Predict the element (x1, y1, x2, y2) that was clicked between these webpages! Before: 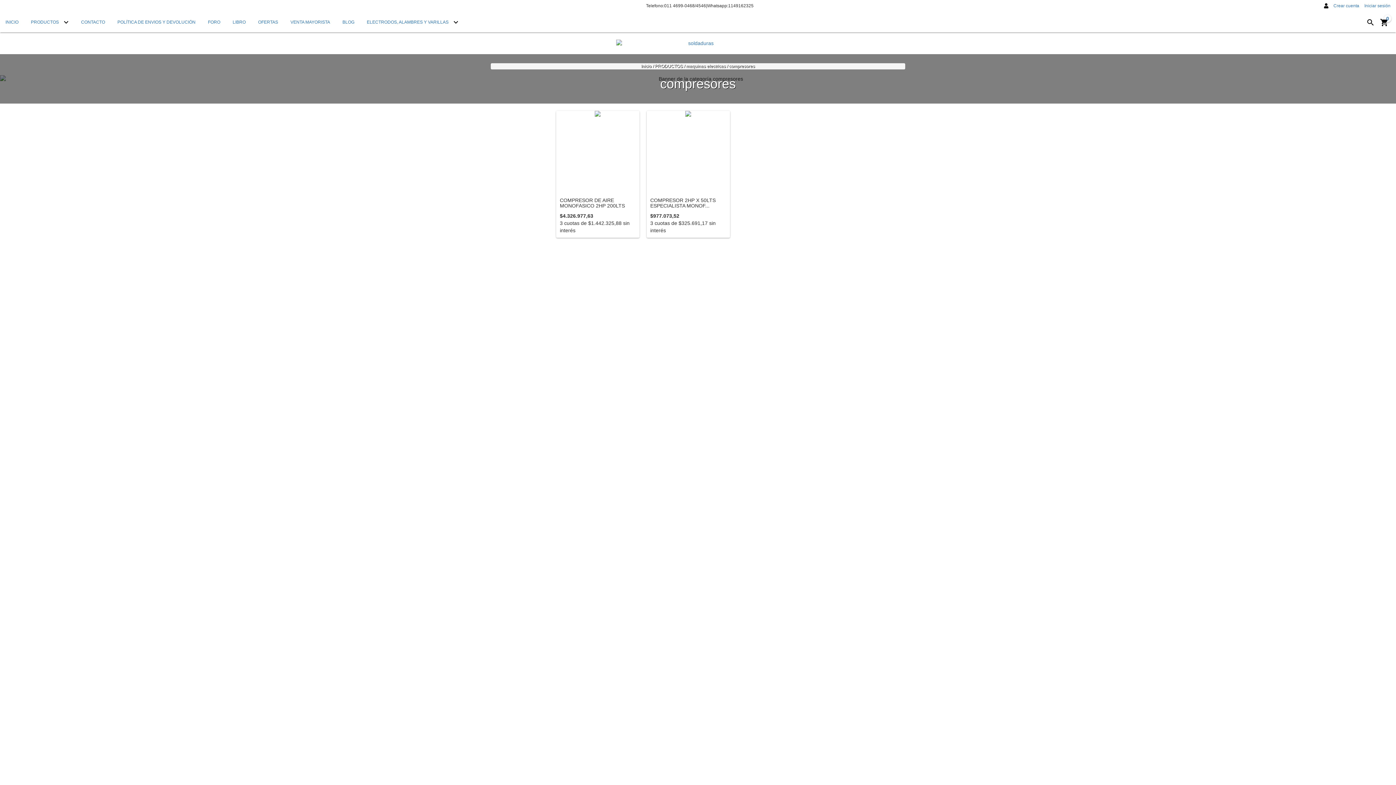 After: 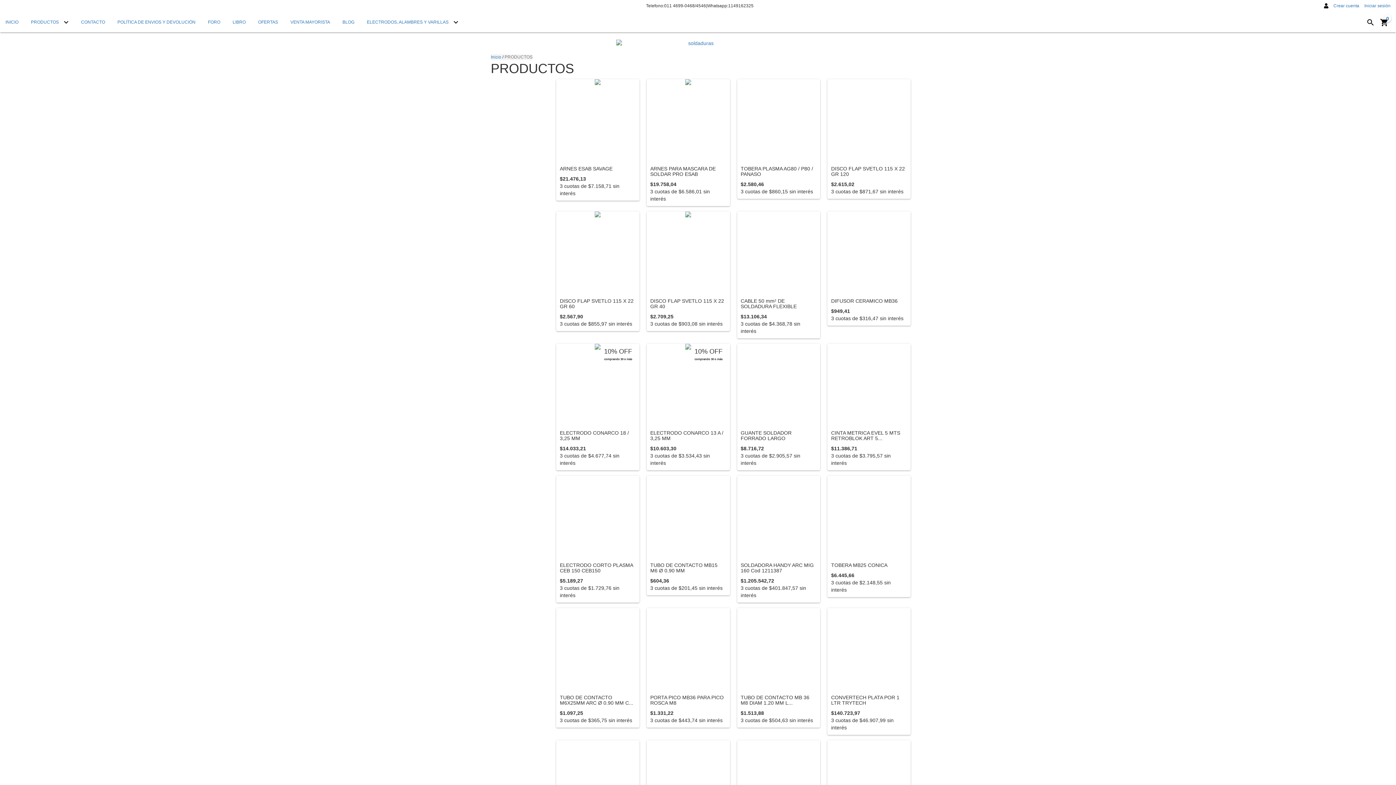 Action: bbox: (655, 63, 683, 68) label: PRODUCTOS